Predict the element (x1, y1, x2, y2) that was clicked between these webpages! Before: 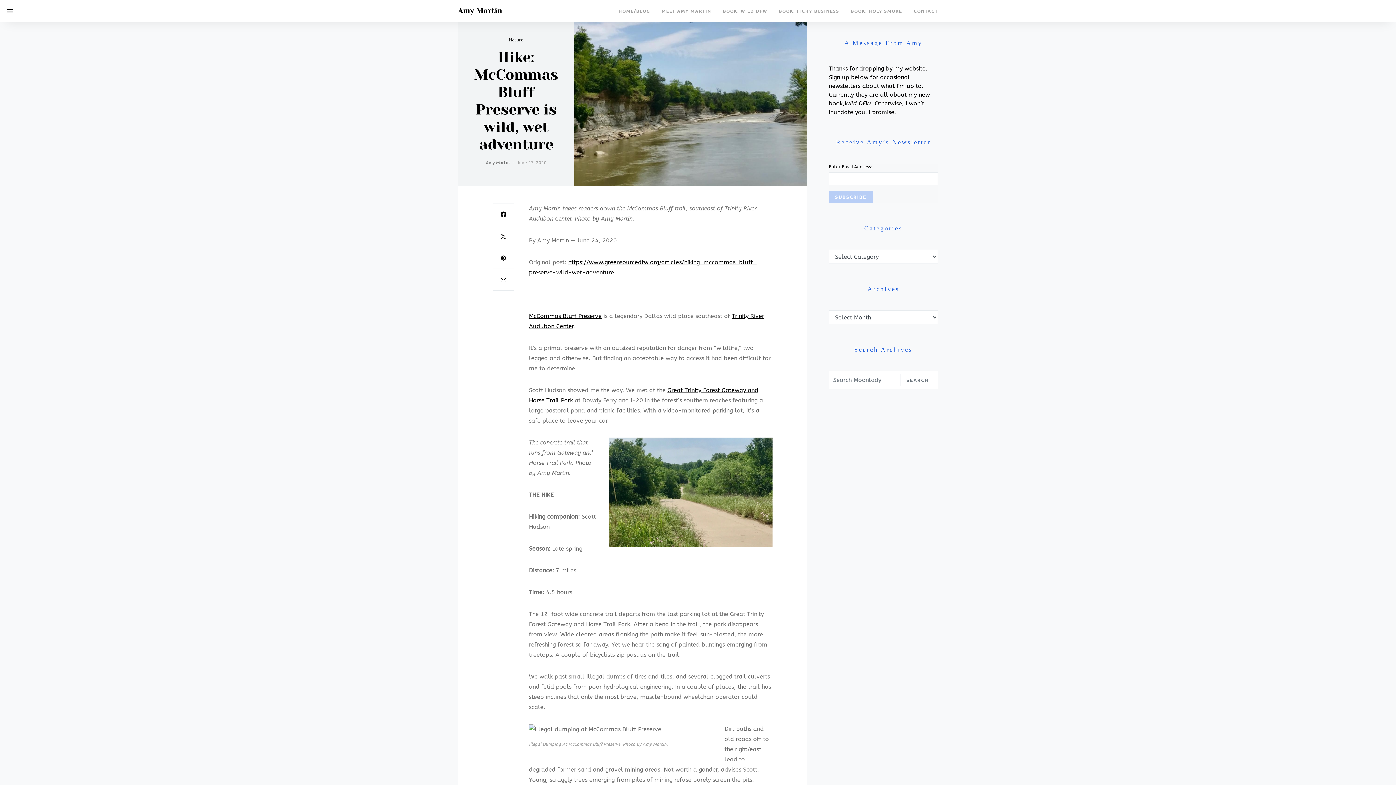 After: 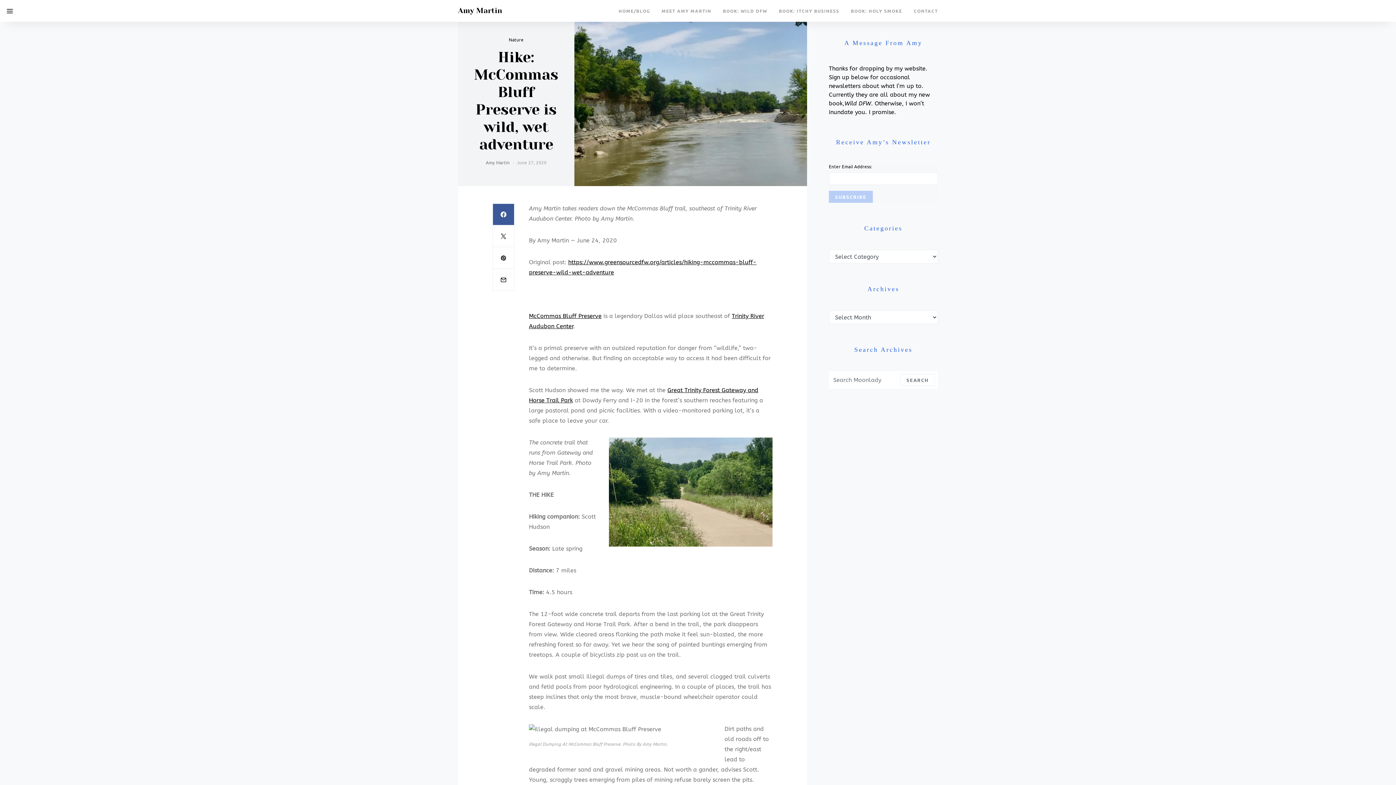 Action: bbox: (492, 203, 514, 225)